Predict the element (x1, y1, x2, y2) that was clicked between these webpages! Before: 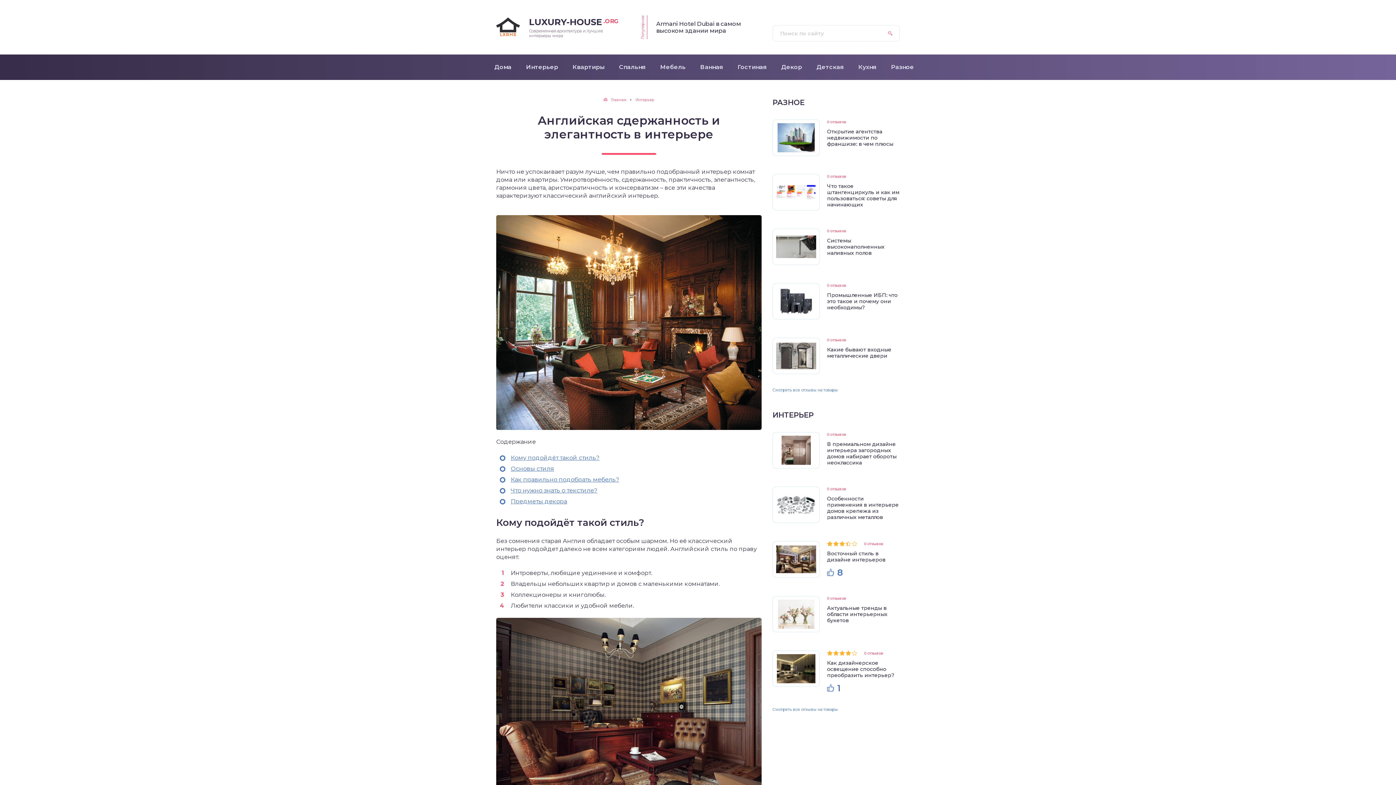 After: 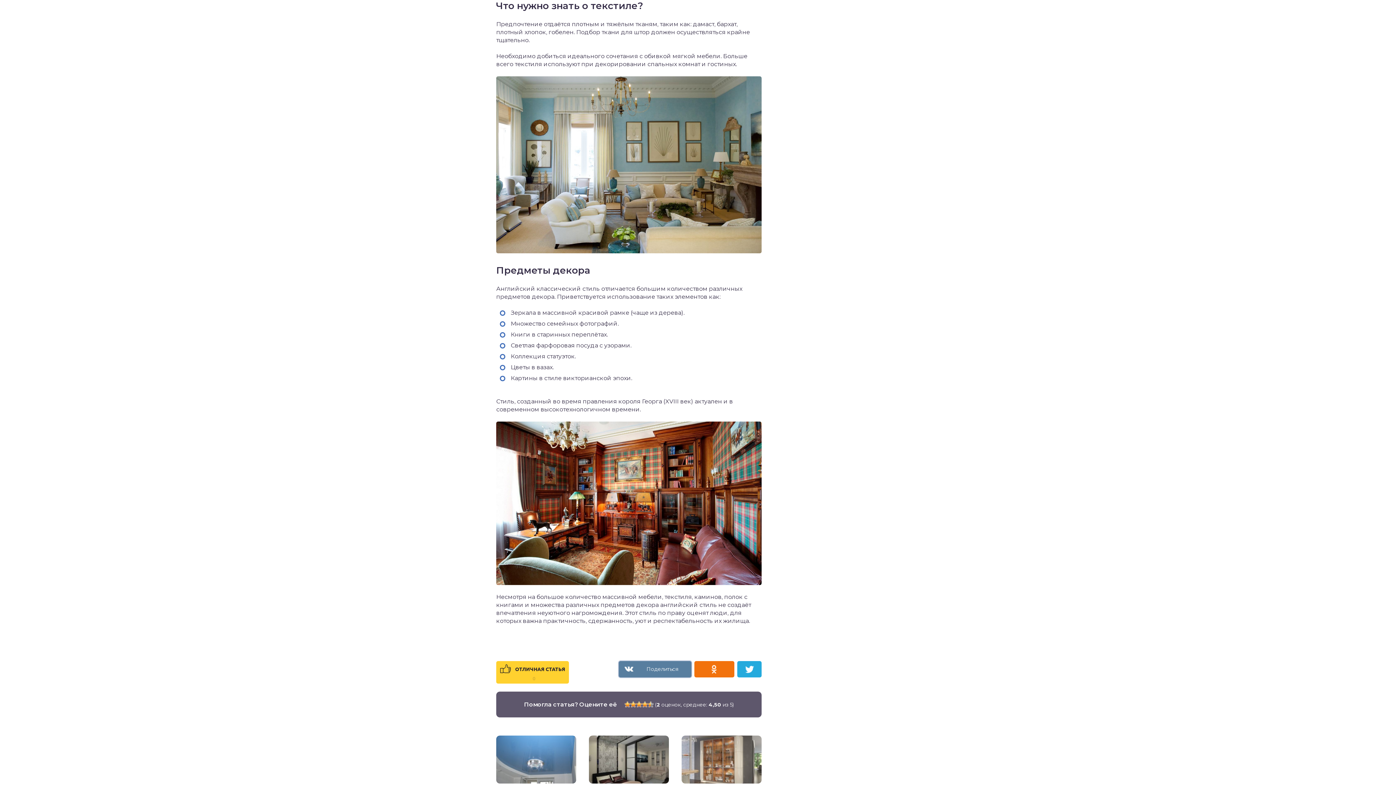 Action: bbox: (510, 487, 597, 494) label: Что нужно знать о текстиле?